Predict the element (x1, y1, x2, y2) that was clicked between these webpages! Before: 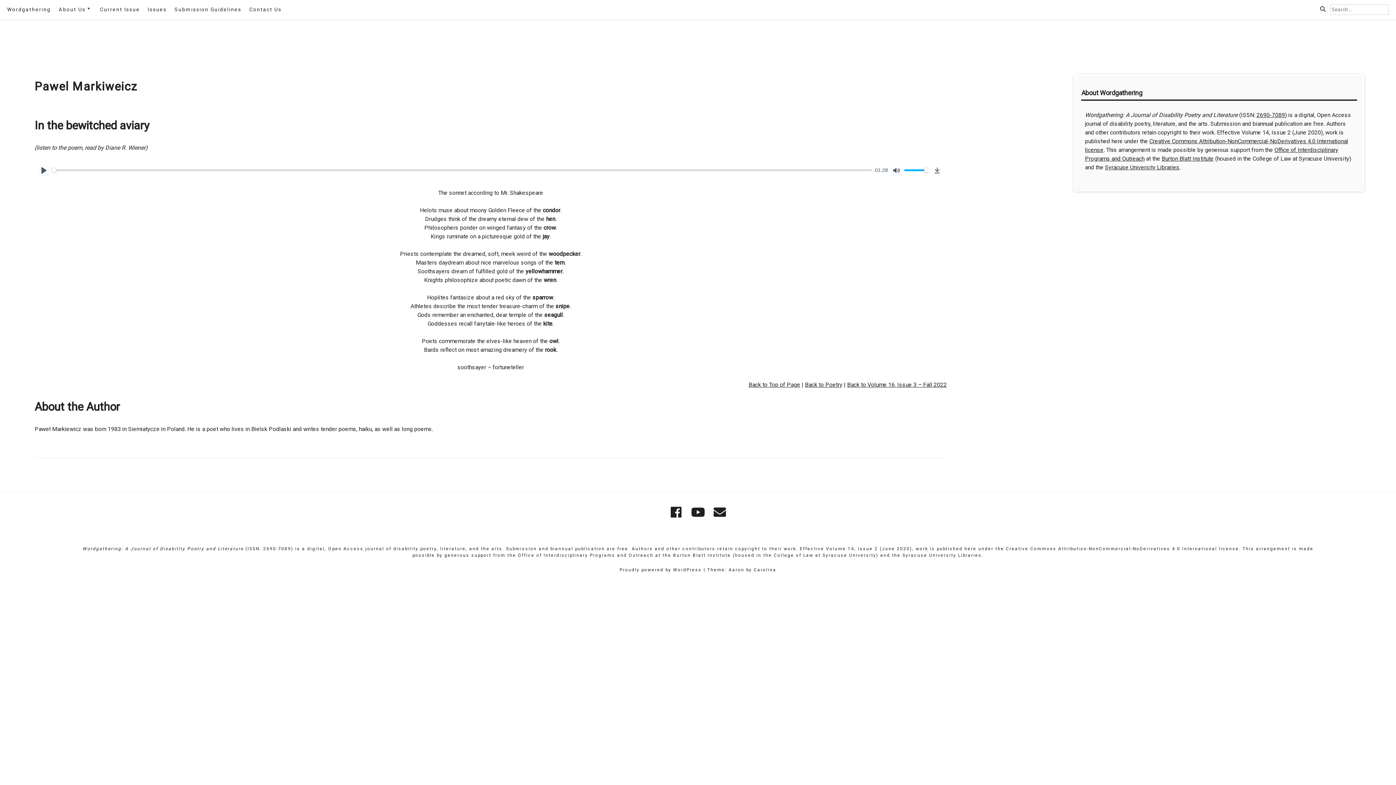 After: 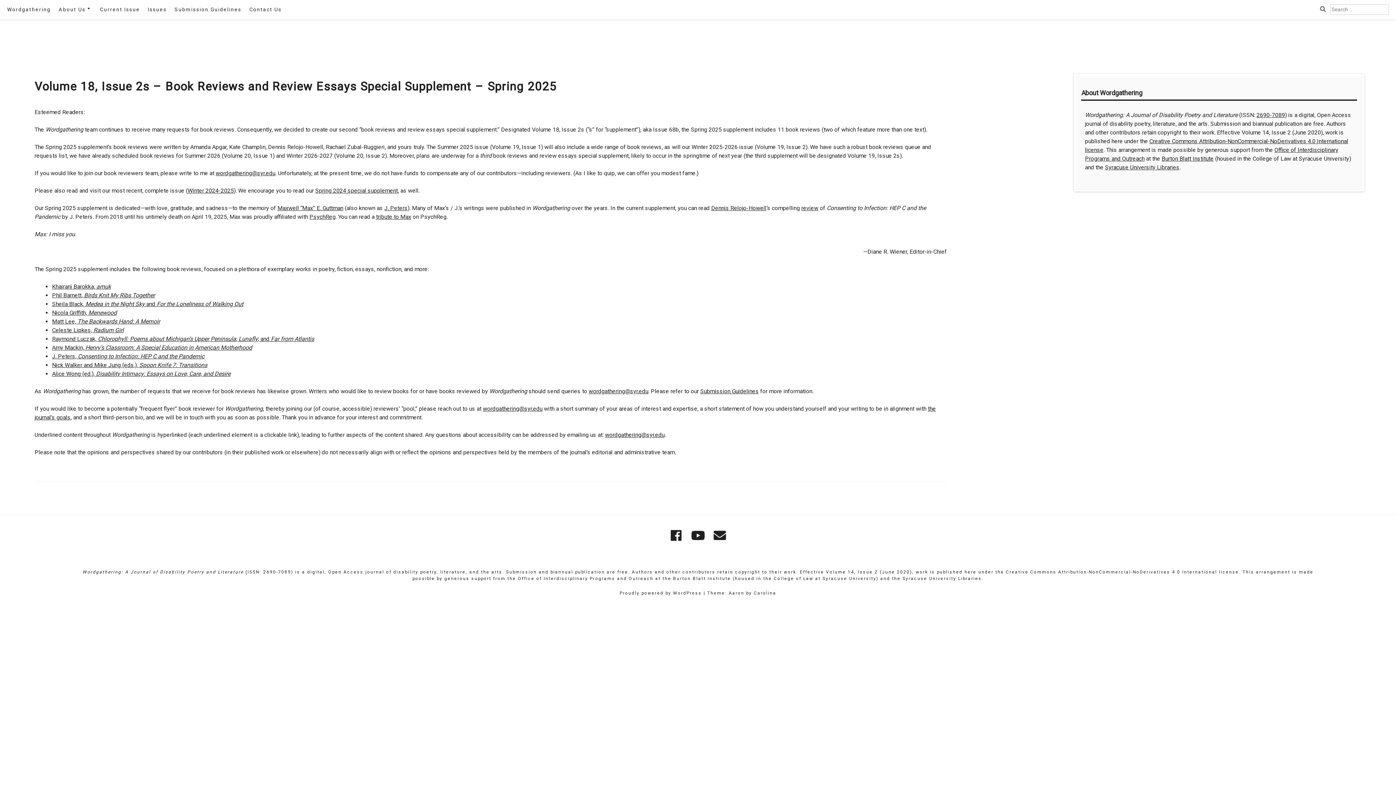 Action: label: Current Issue bbox: (97, 3, 142, 16)